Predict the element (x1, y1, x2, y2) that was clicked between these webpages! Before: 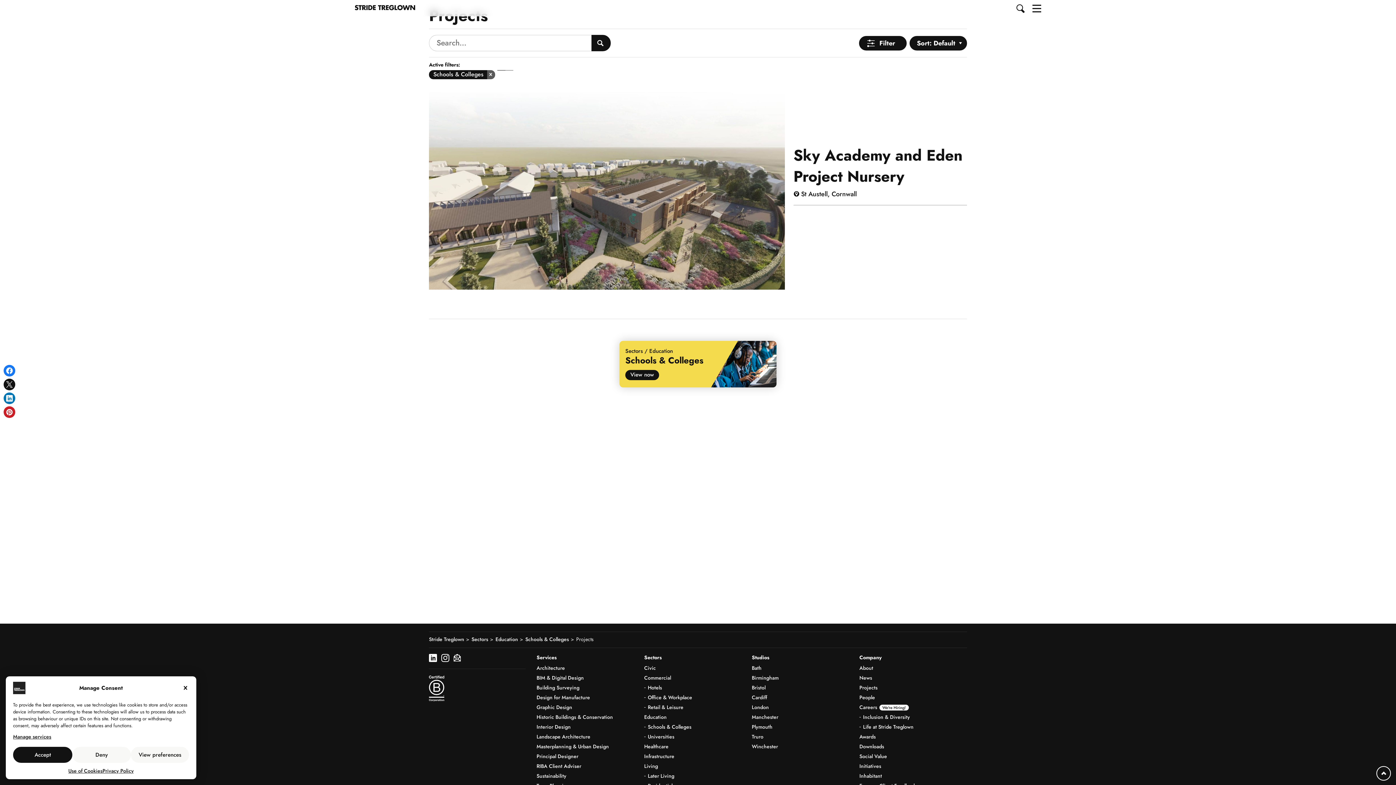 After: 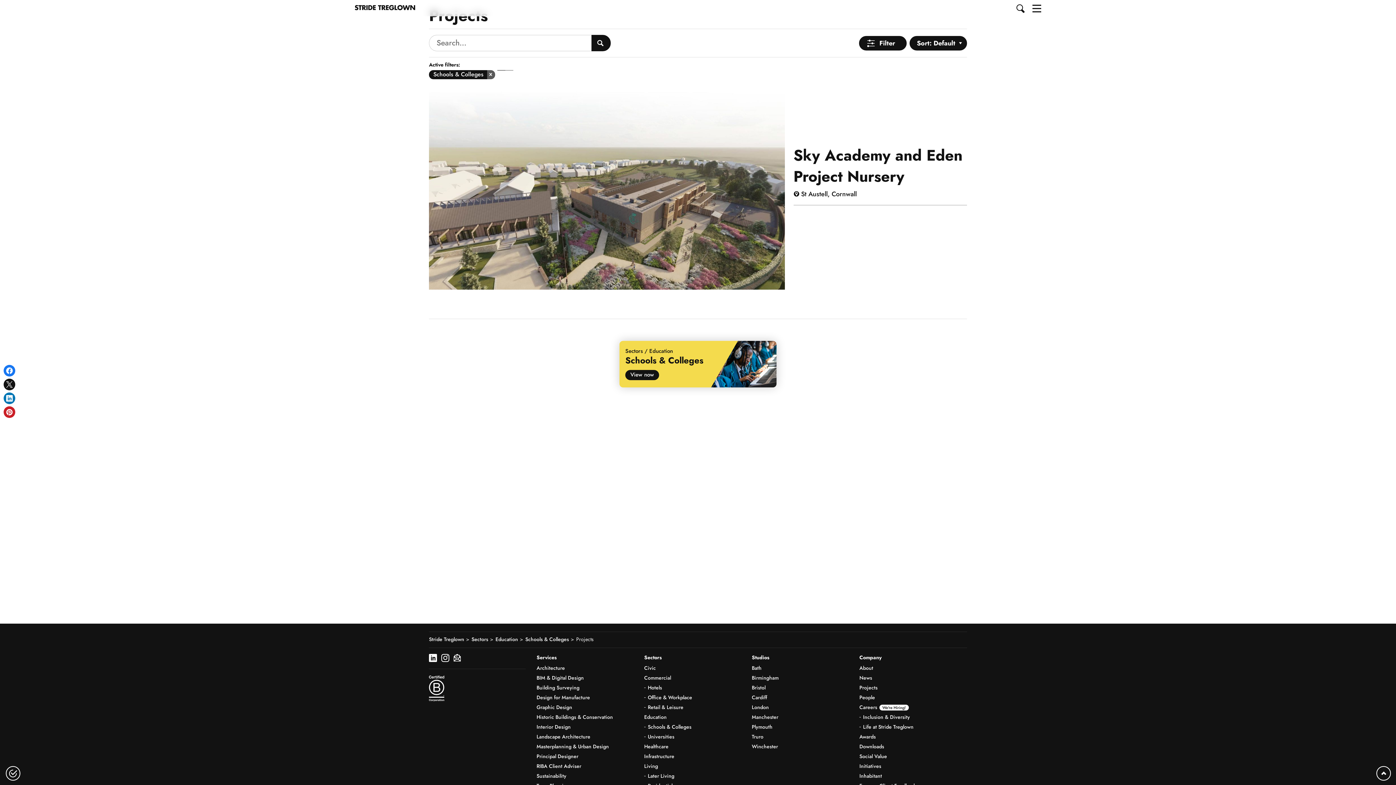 Action: label: Deny bbox: (72, 747, 130, 763)